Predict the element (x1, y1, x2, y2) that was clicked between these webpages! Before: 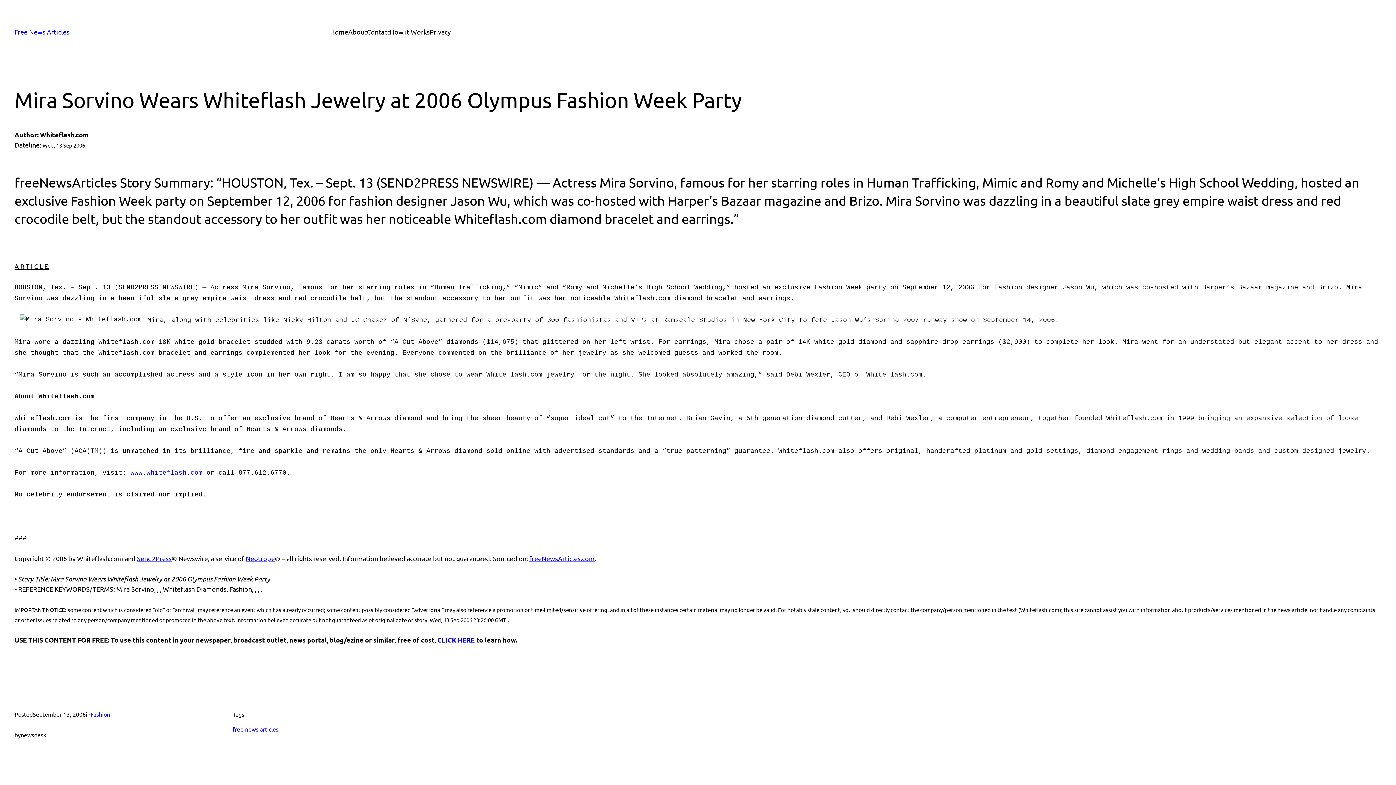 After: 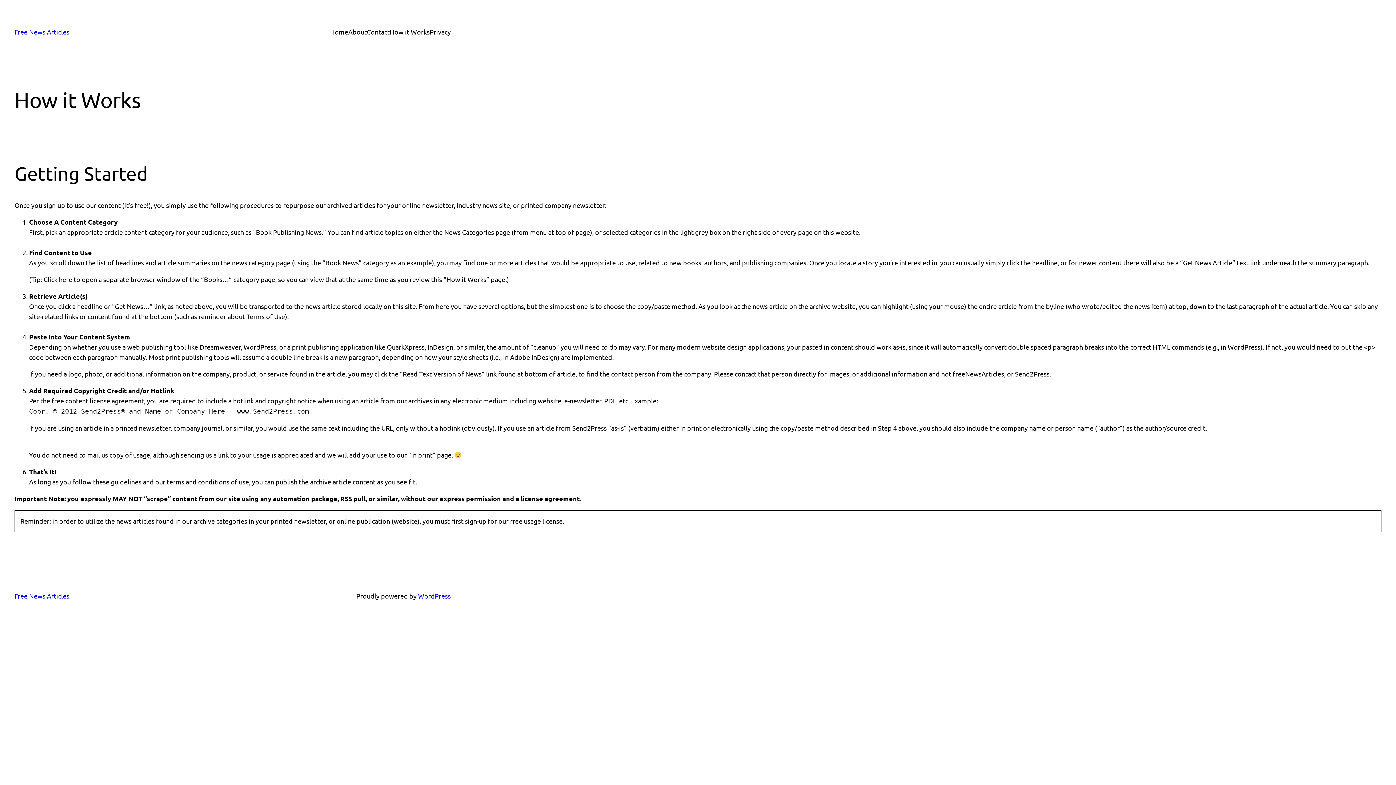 Action: label: How it Works bbox: (389, 26, 429, 37)